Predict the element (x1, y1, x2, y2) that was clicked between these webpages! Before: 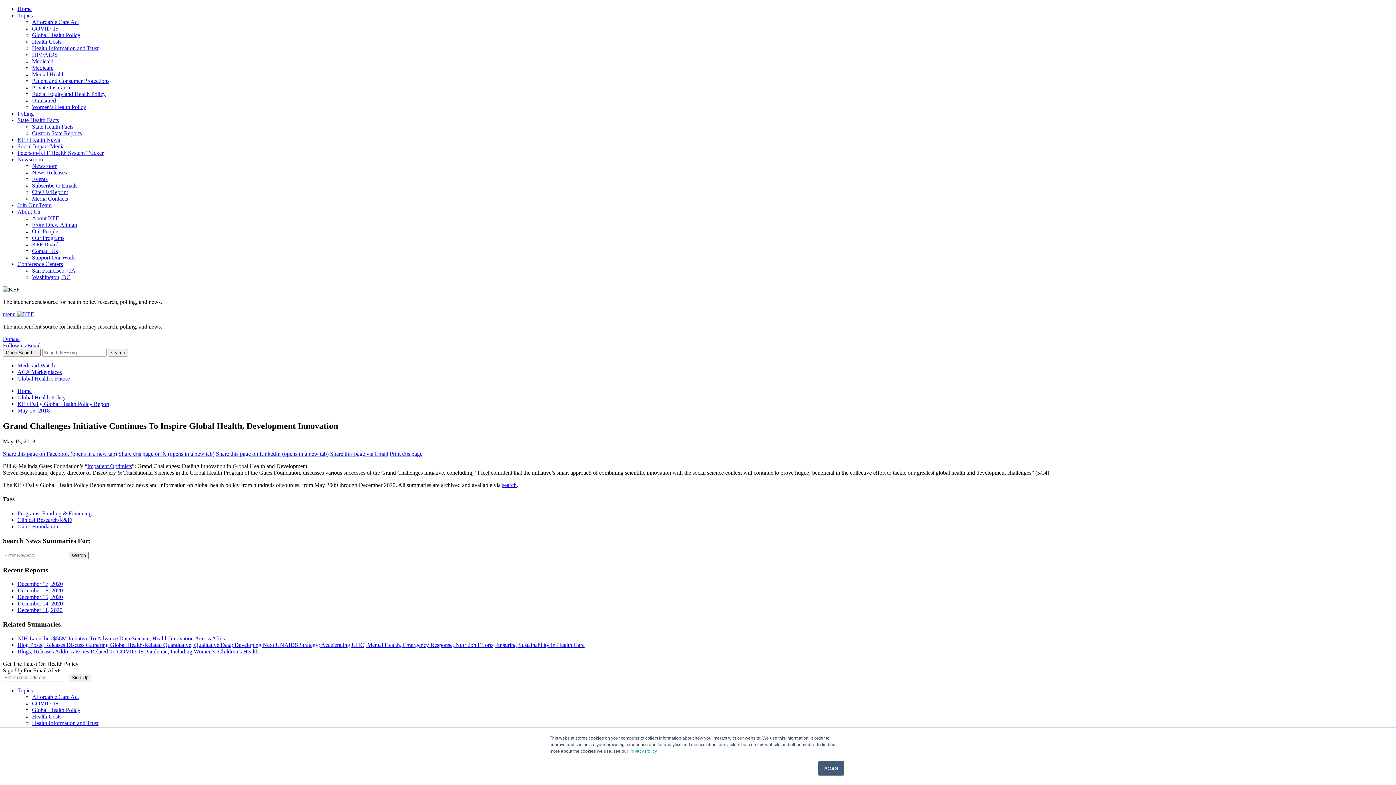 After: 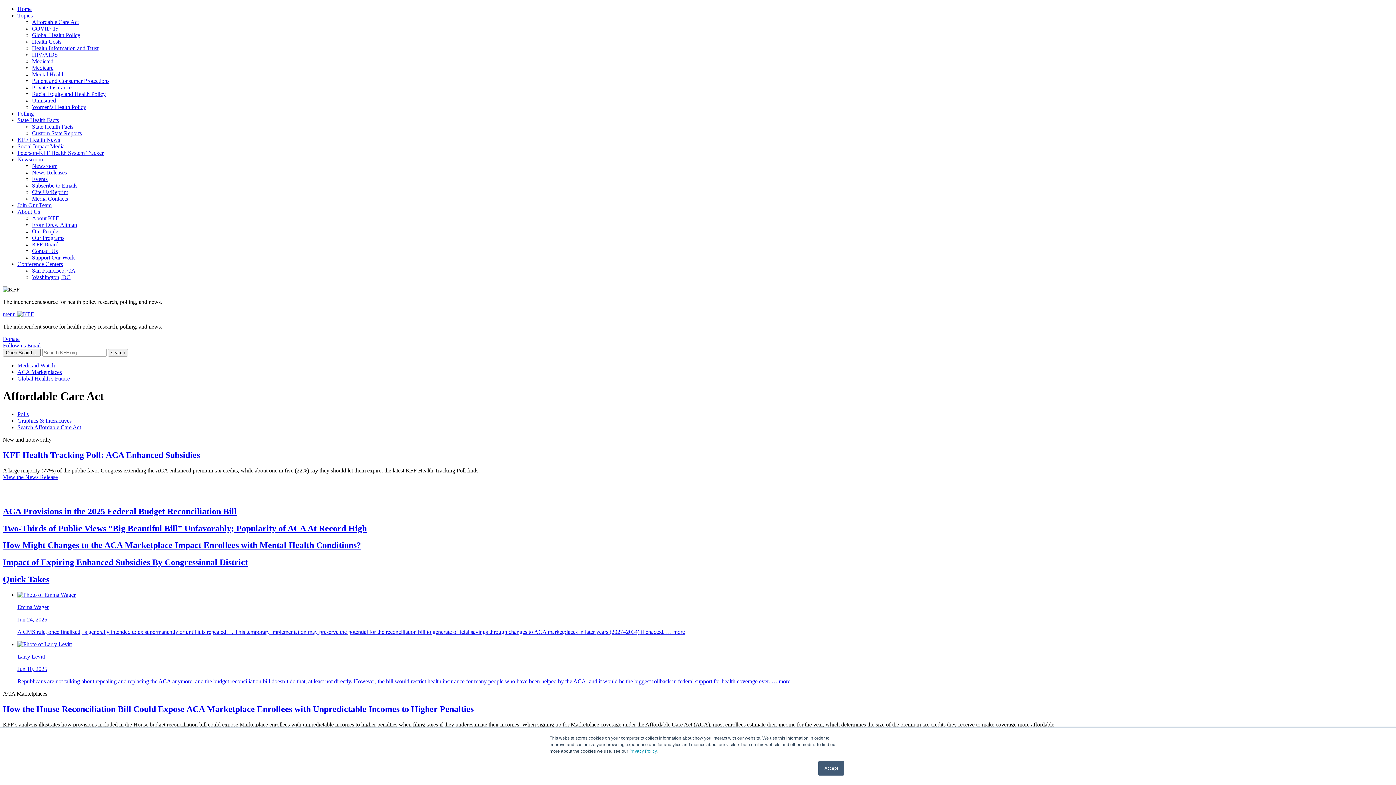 Action: bbox: (32, 18, 78, 25) label: Affordable Care Act